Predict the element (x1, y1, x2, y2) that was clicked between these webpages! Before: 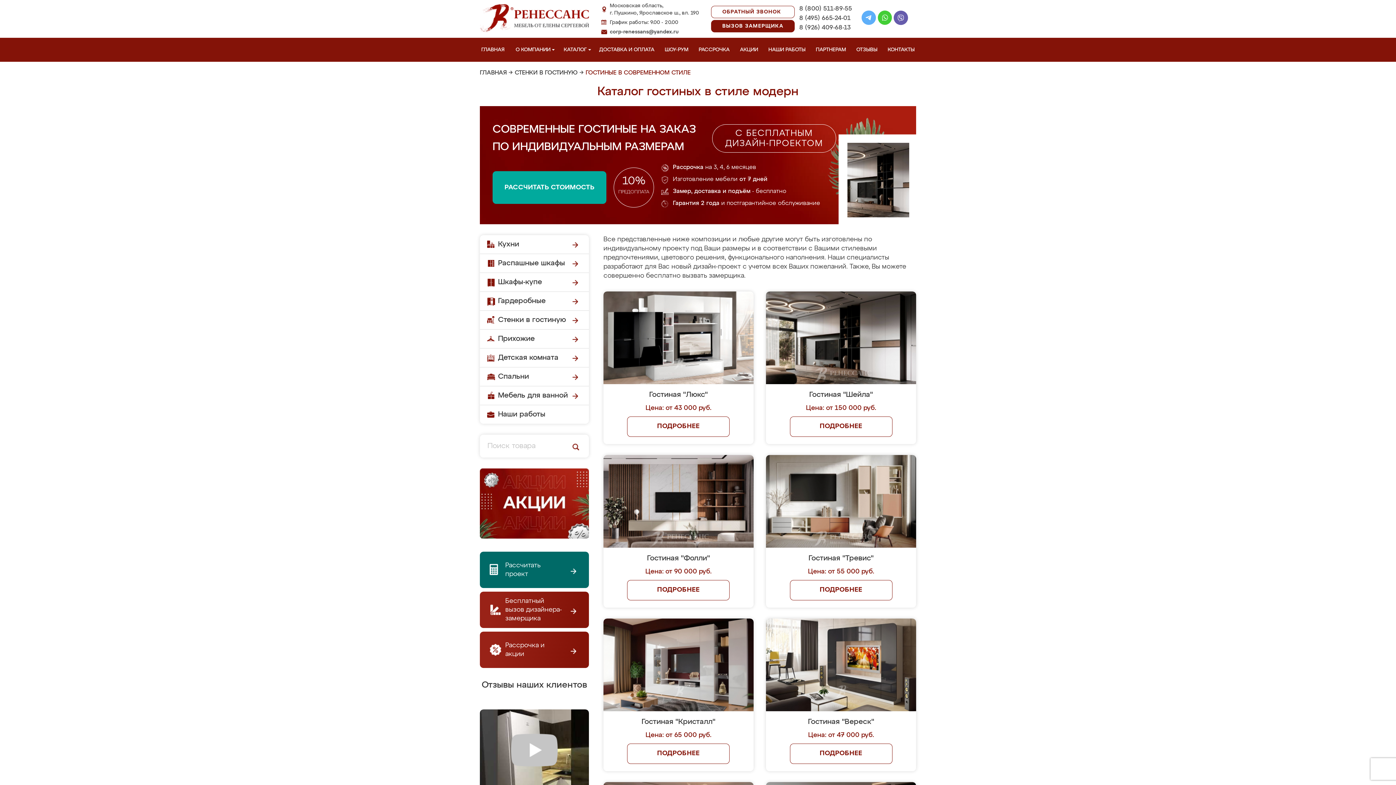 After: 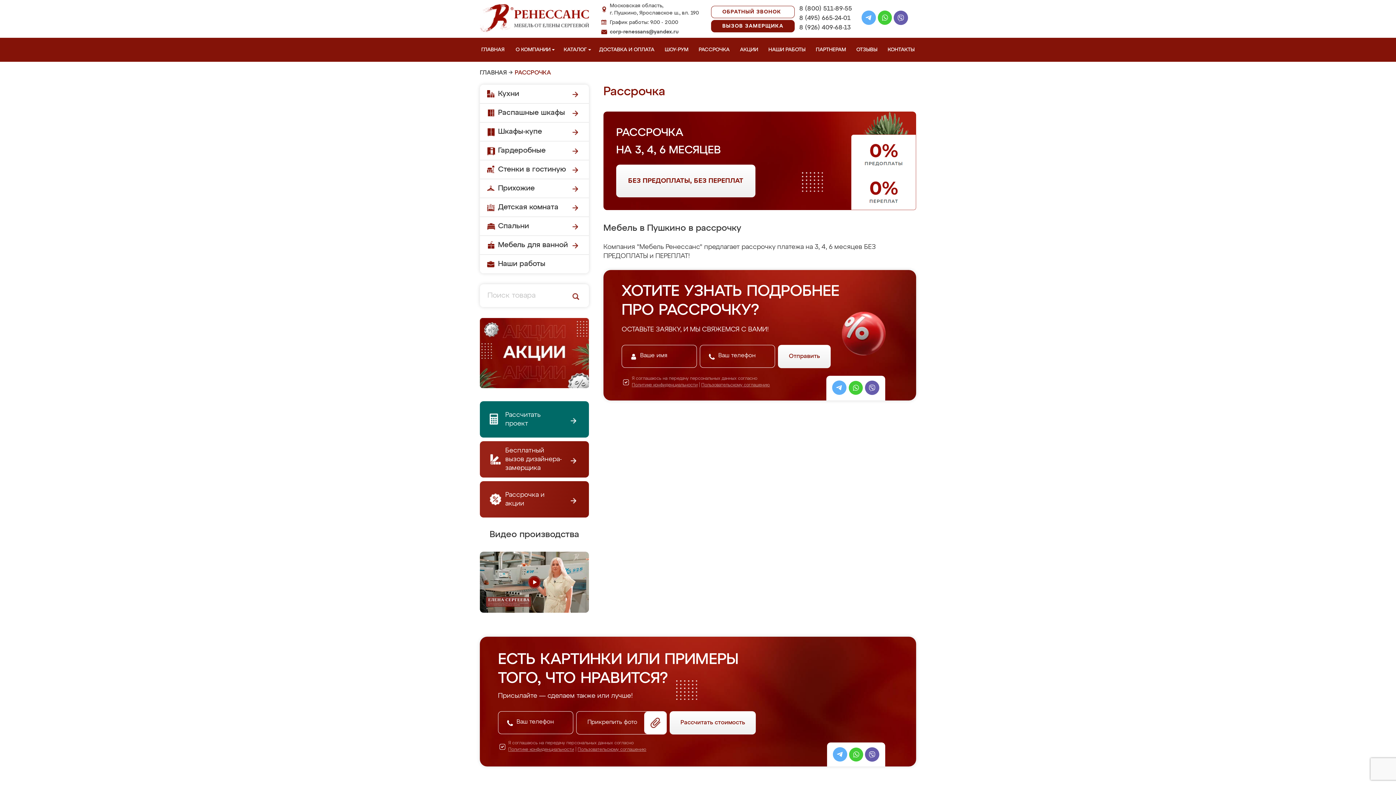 Action: label: РАССРОЧКА bbox: (697, 37, 734, 61)